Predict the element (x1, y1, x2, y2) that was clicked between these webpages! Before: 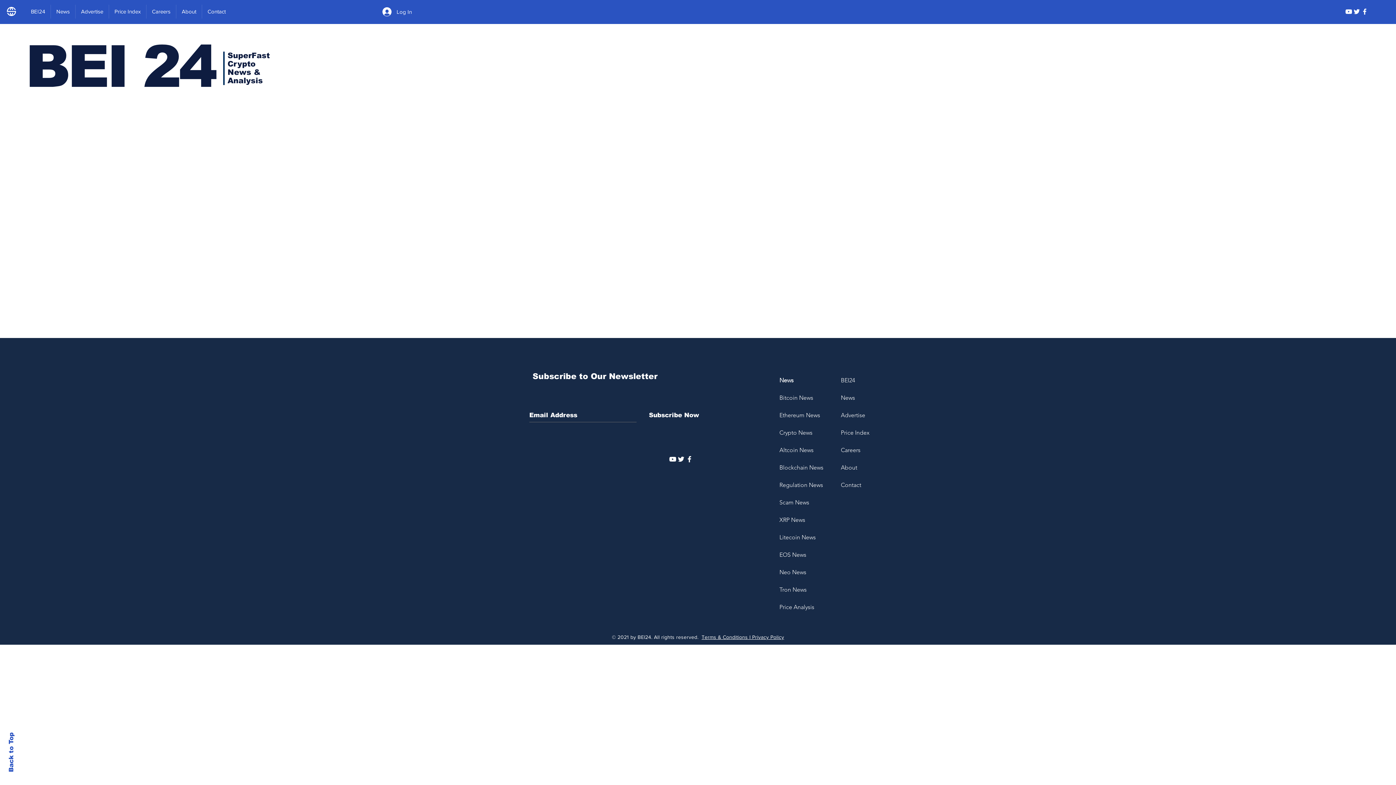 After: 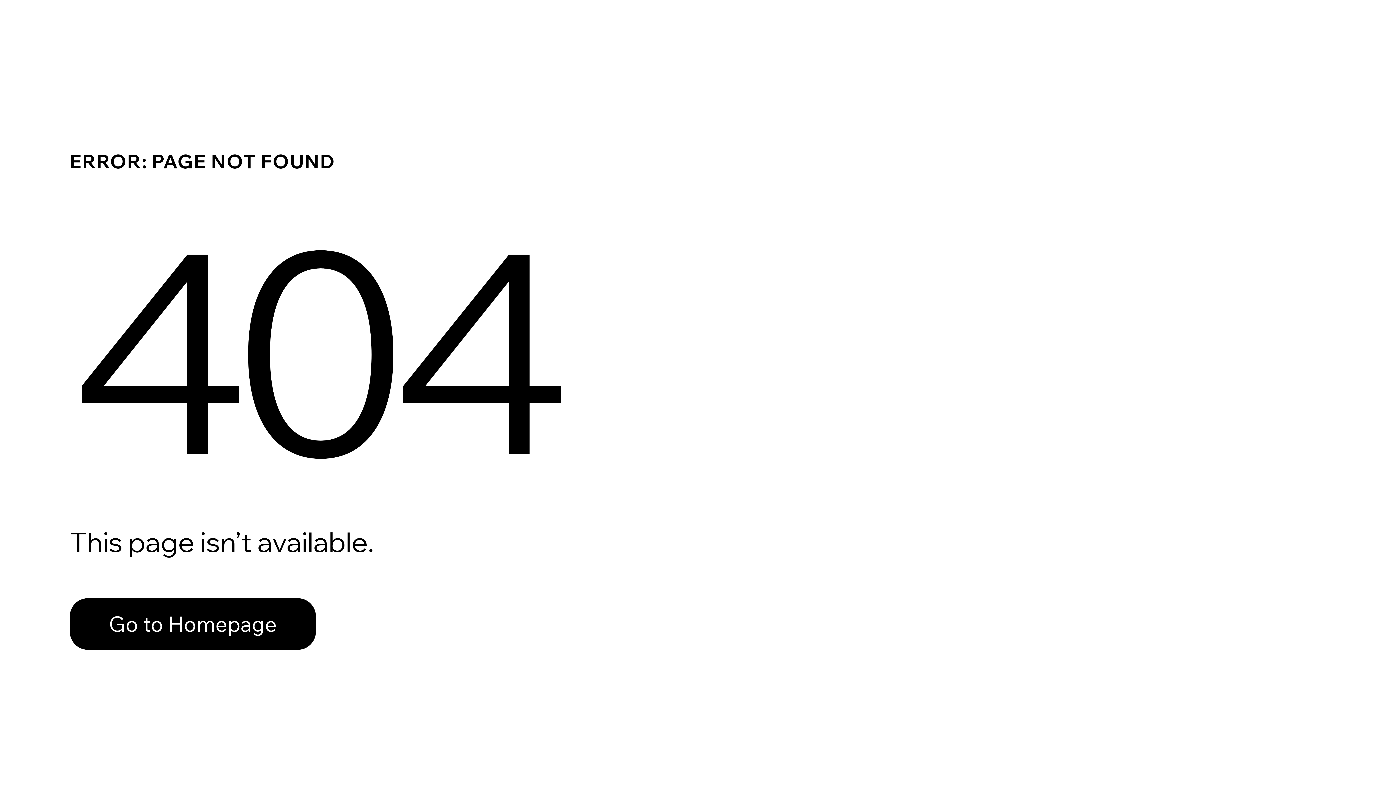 Action: bbox: (779, 464, 823, 471) label: Blockchain News